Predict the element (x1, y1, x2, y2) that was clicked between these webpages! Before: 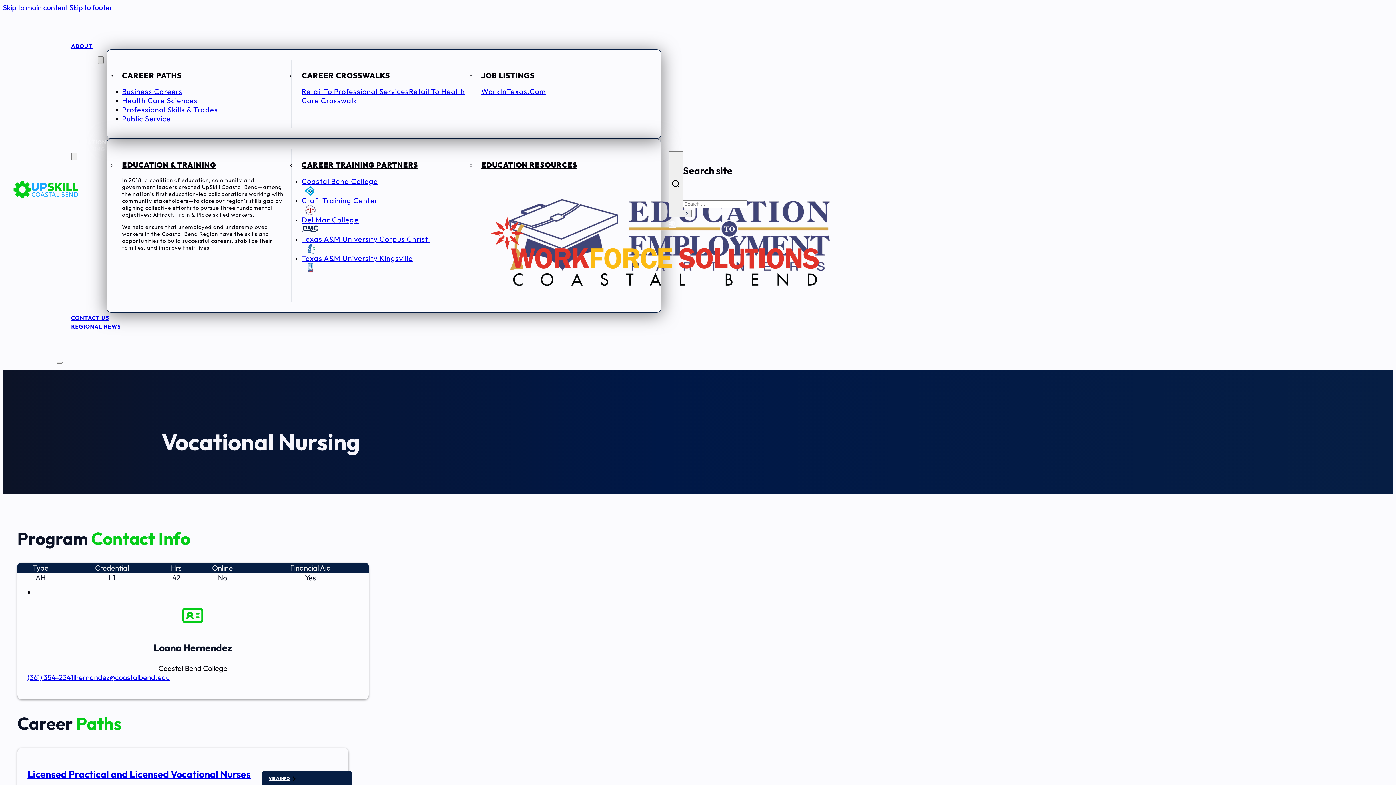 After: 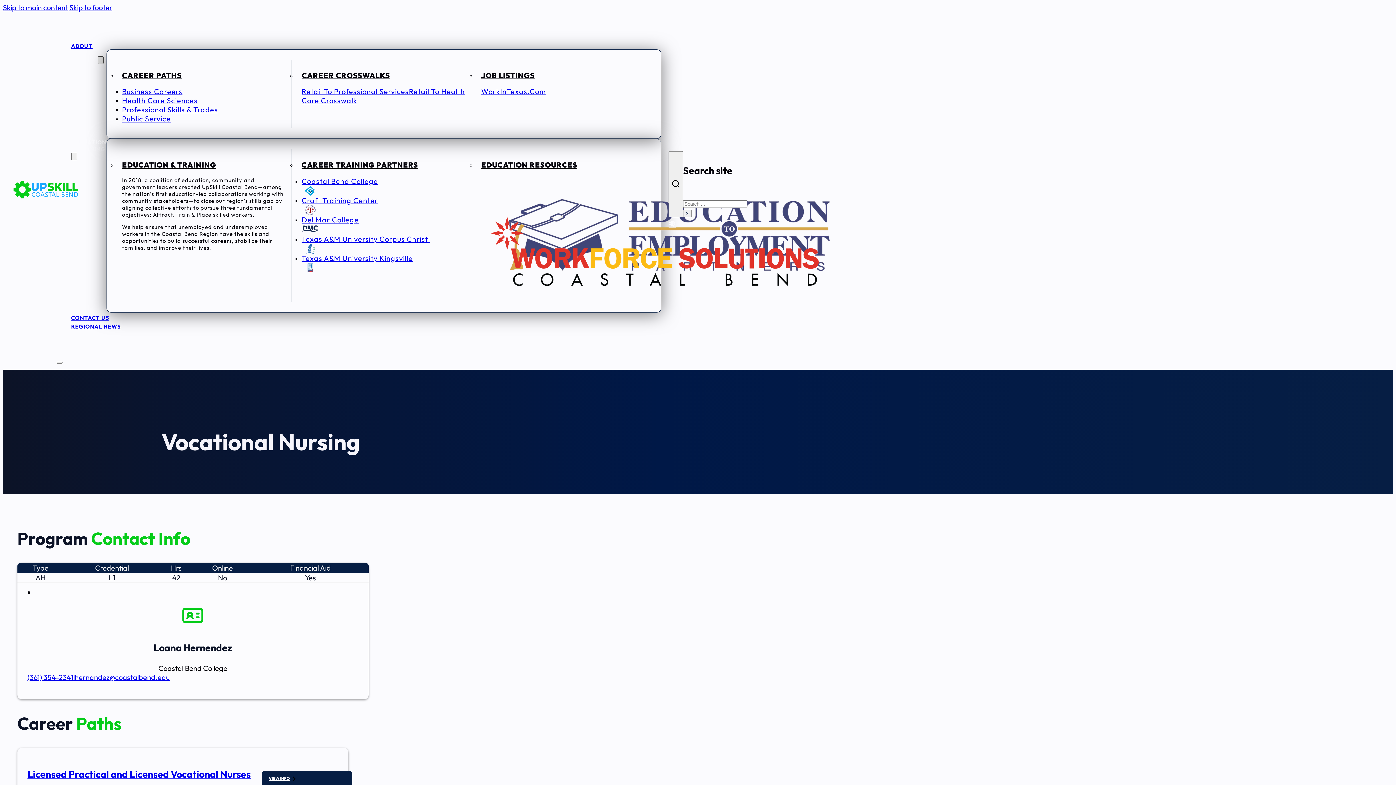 Action: bbox: (97, 56, 103, 64) label: Toggle dropdown